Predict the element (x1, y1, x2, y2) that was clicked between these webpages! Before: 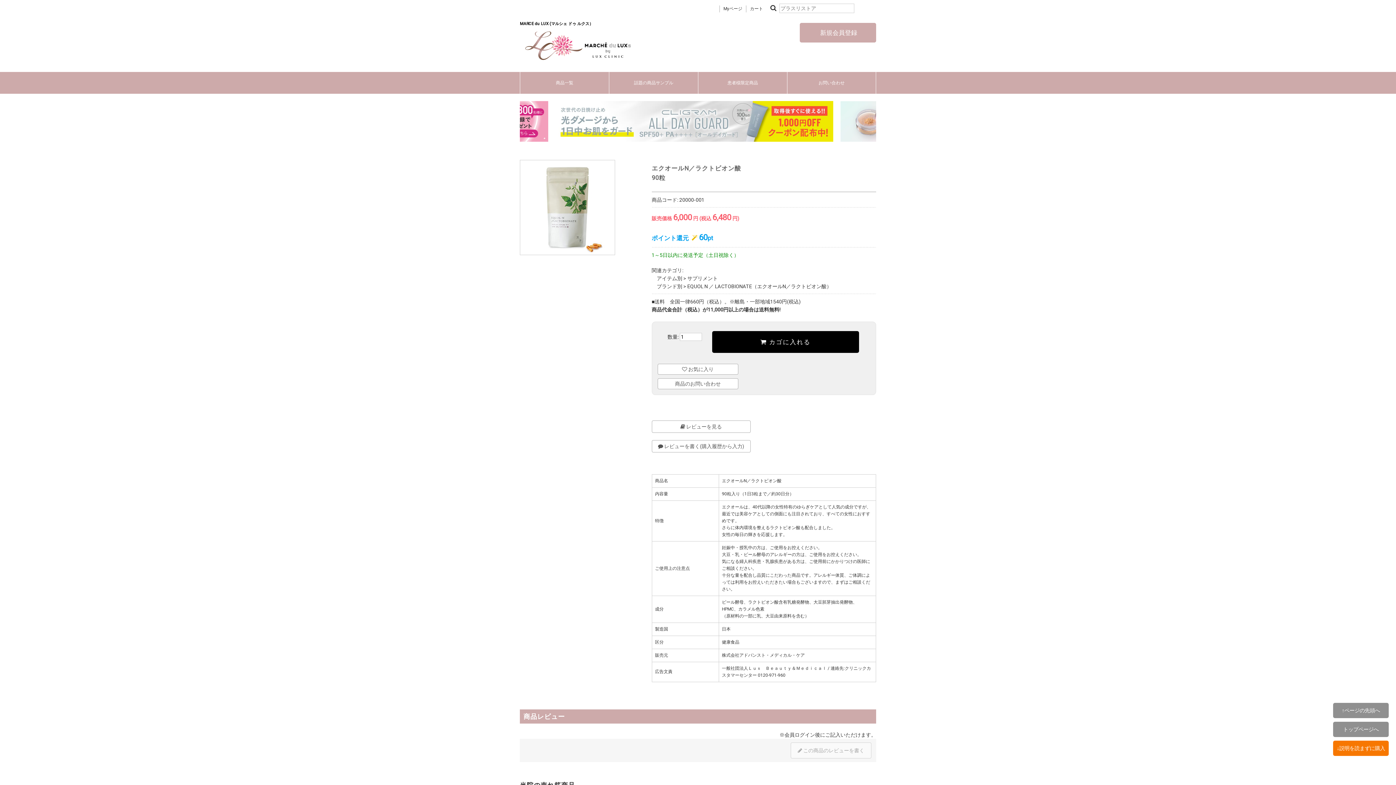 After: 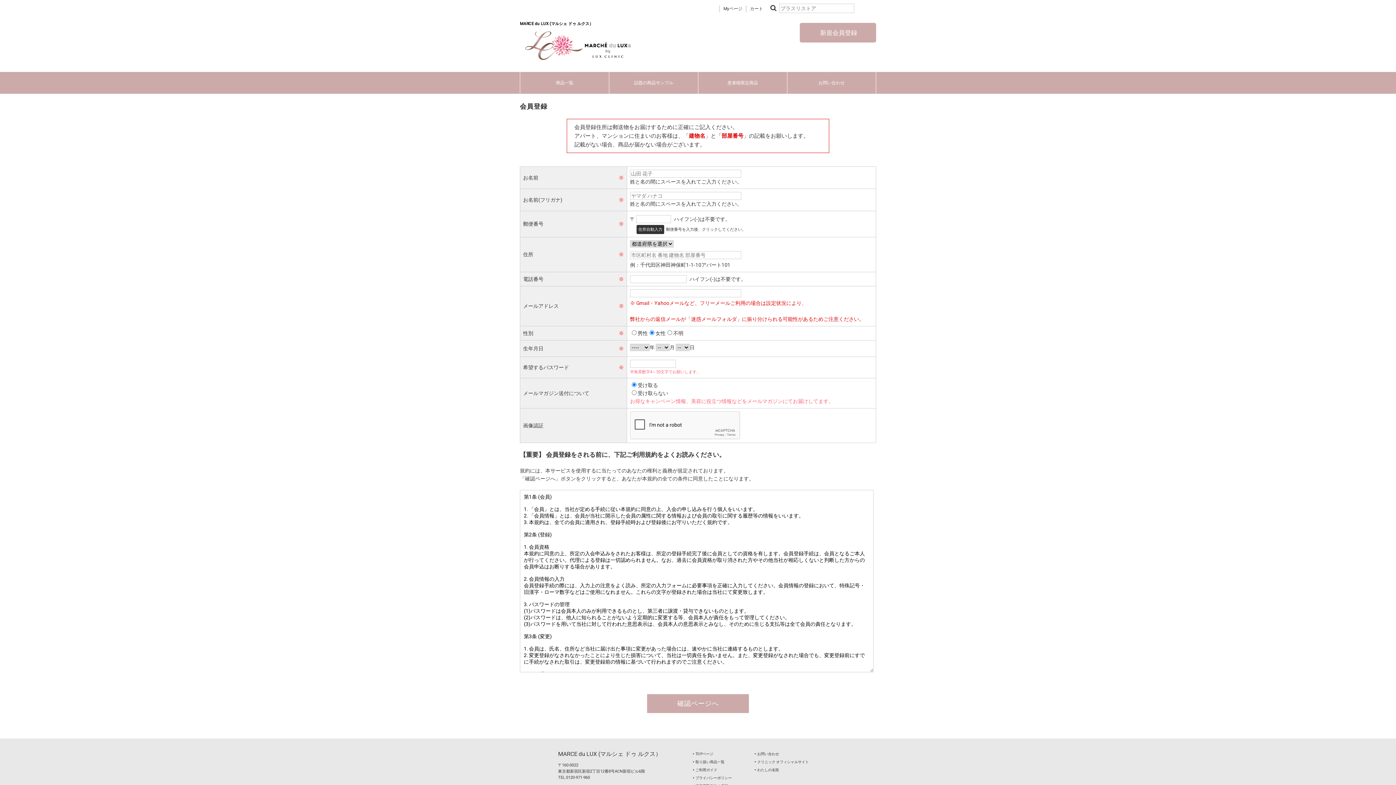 Action: label:  新規会員登録 bbox: (800, 22, 876, 42)